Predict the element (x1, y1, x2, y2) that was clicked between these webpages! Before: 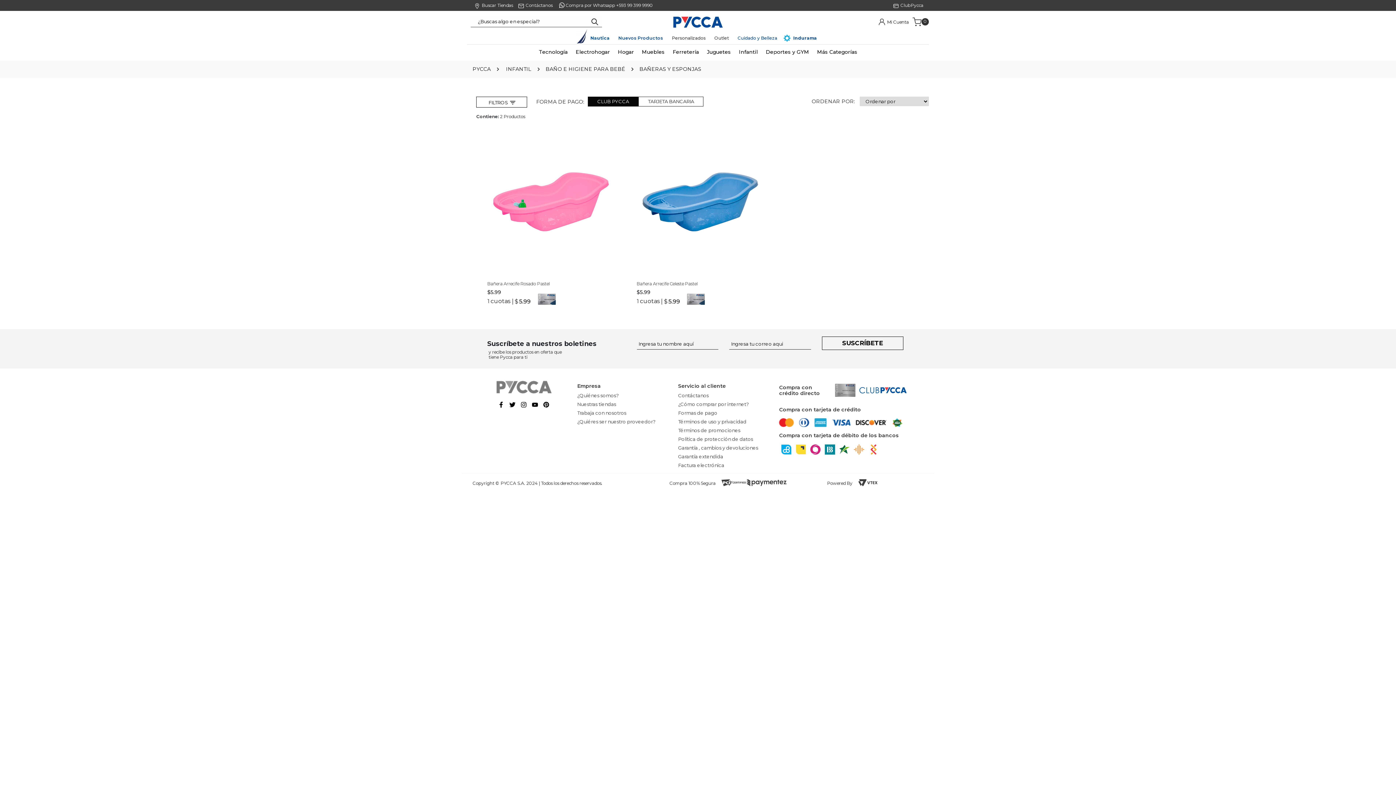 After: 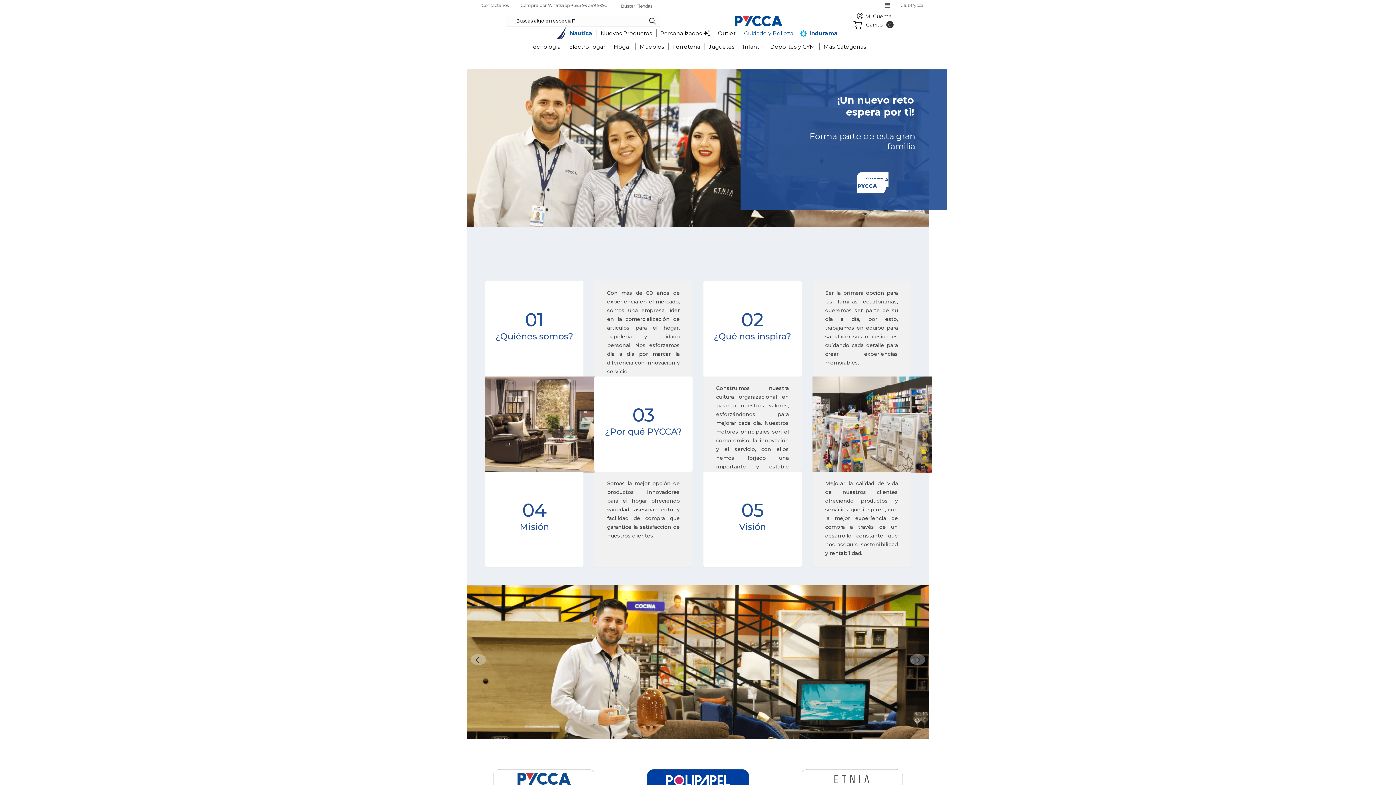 Action: bbox: (577, 409, 667, 416) label: Trabaja con nosotros